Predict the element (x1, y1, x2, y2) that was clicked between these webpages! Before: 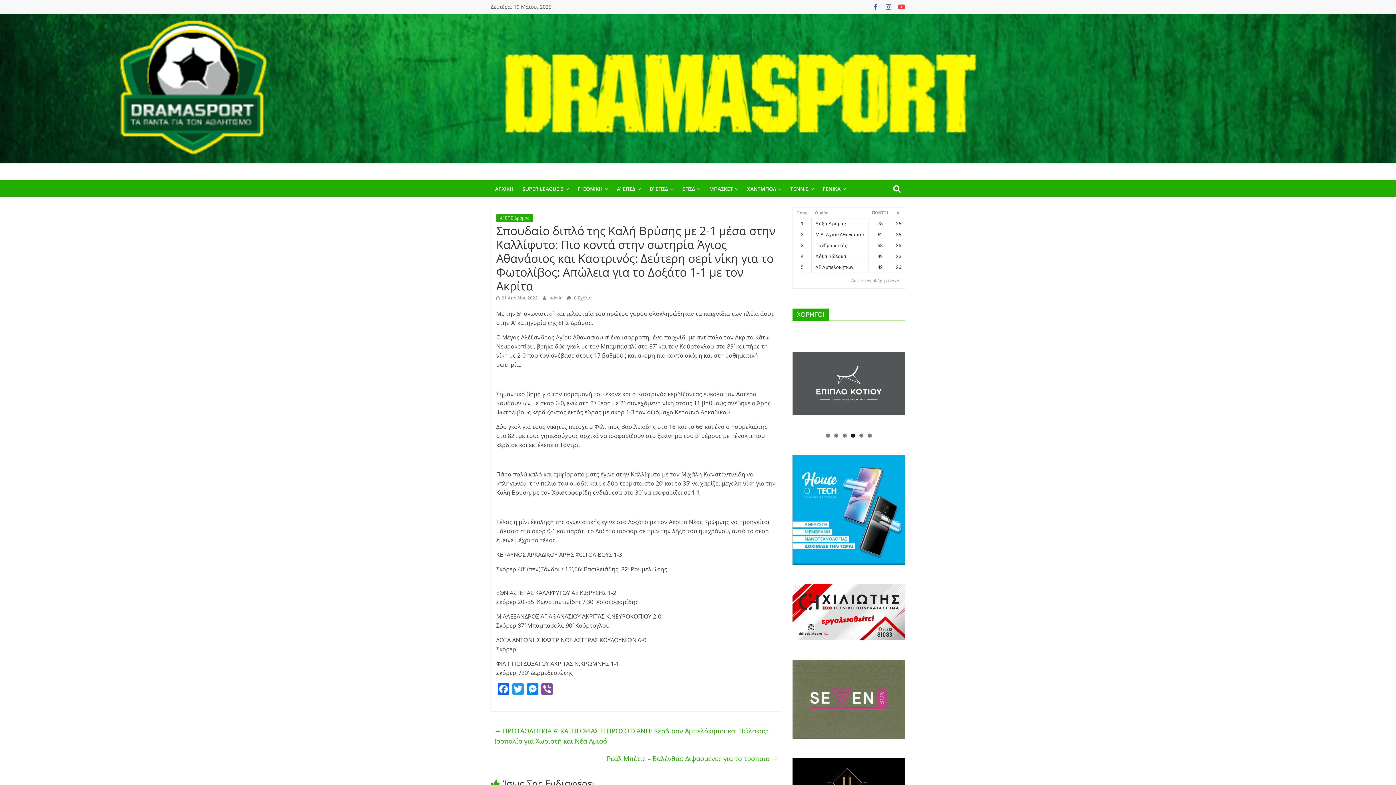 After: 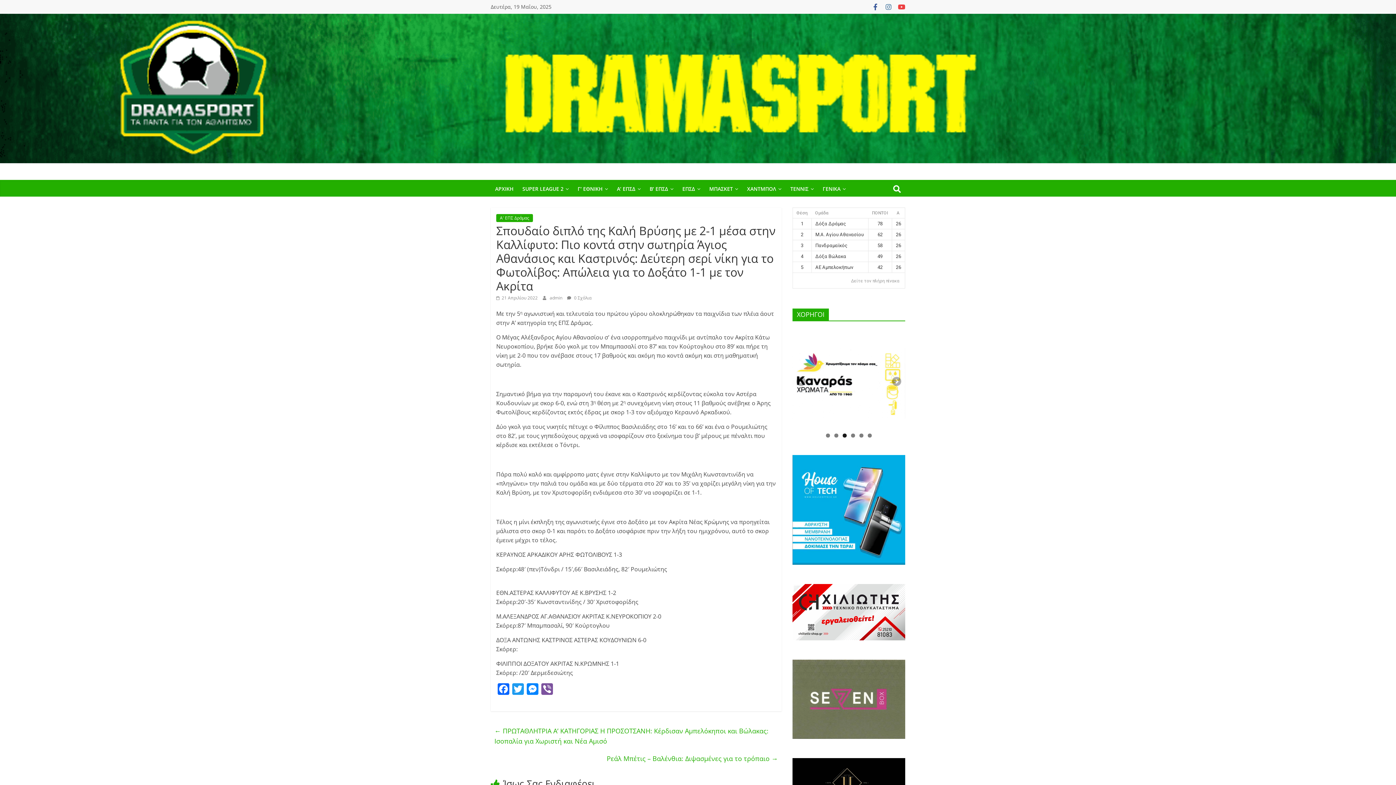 Action: label: 3 bbox: (842, 433, 846, 437)